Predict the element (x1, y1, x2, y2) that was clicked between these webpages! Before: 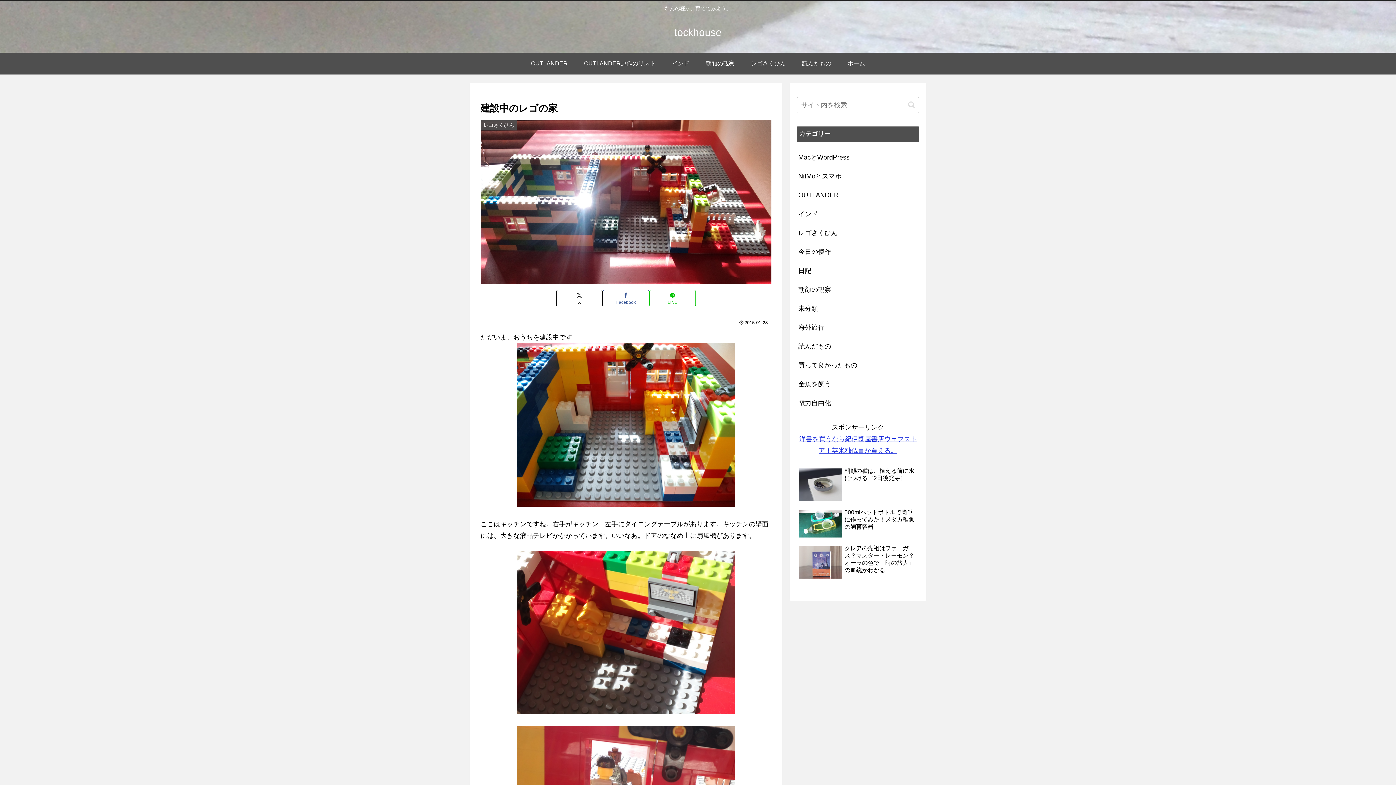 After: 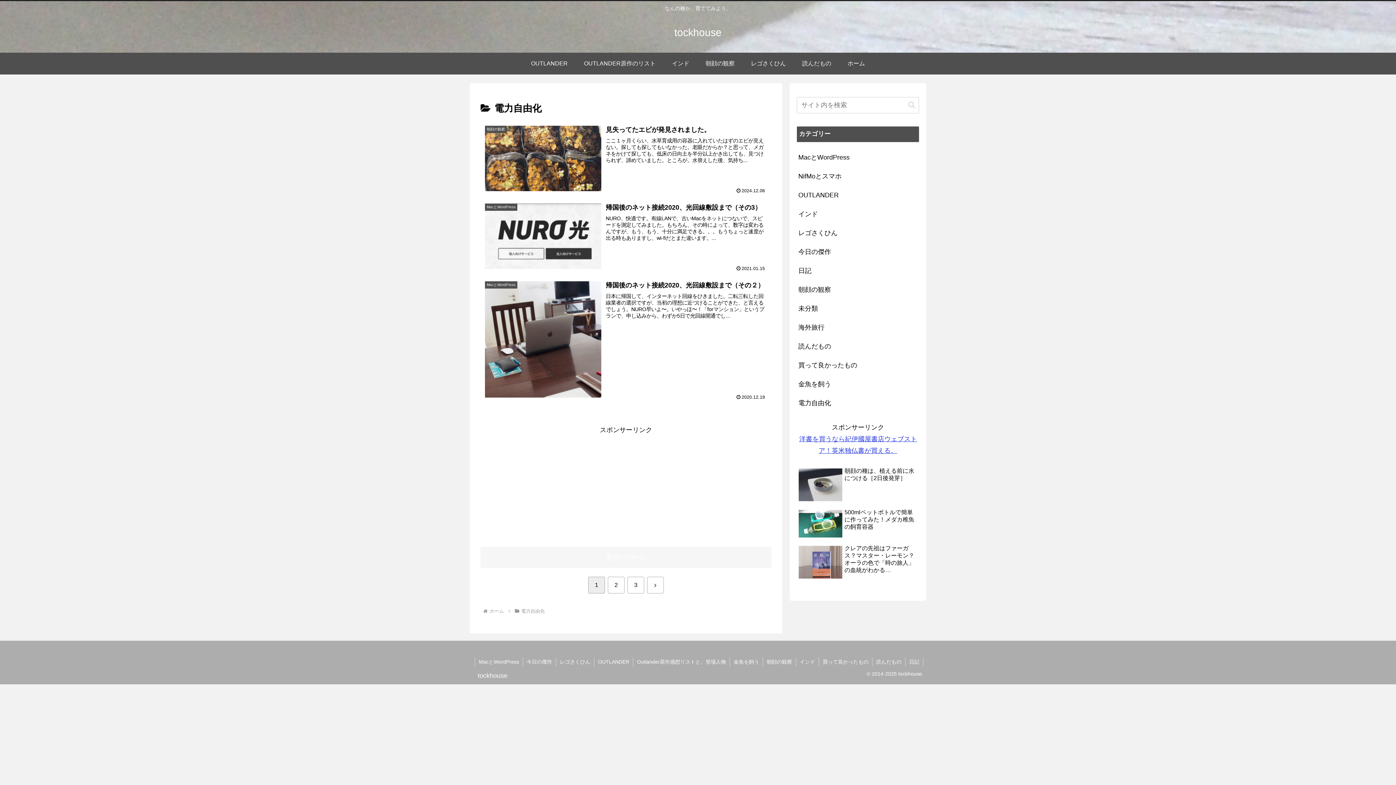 Action: label: 電力自由化 bbox: (797, 393, 919, 412)